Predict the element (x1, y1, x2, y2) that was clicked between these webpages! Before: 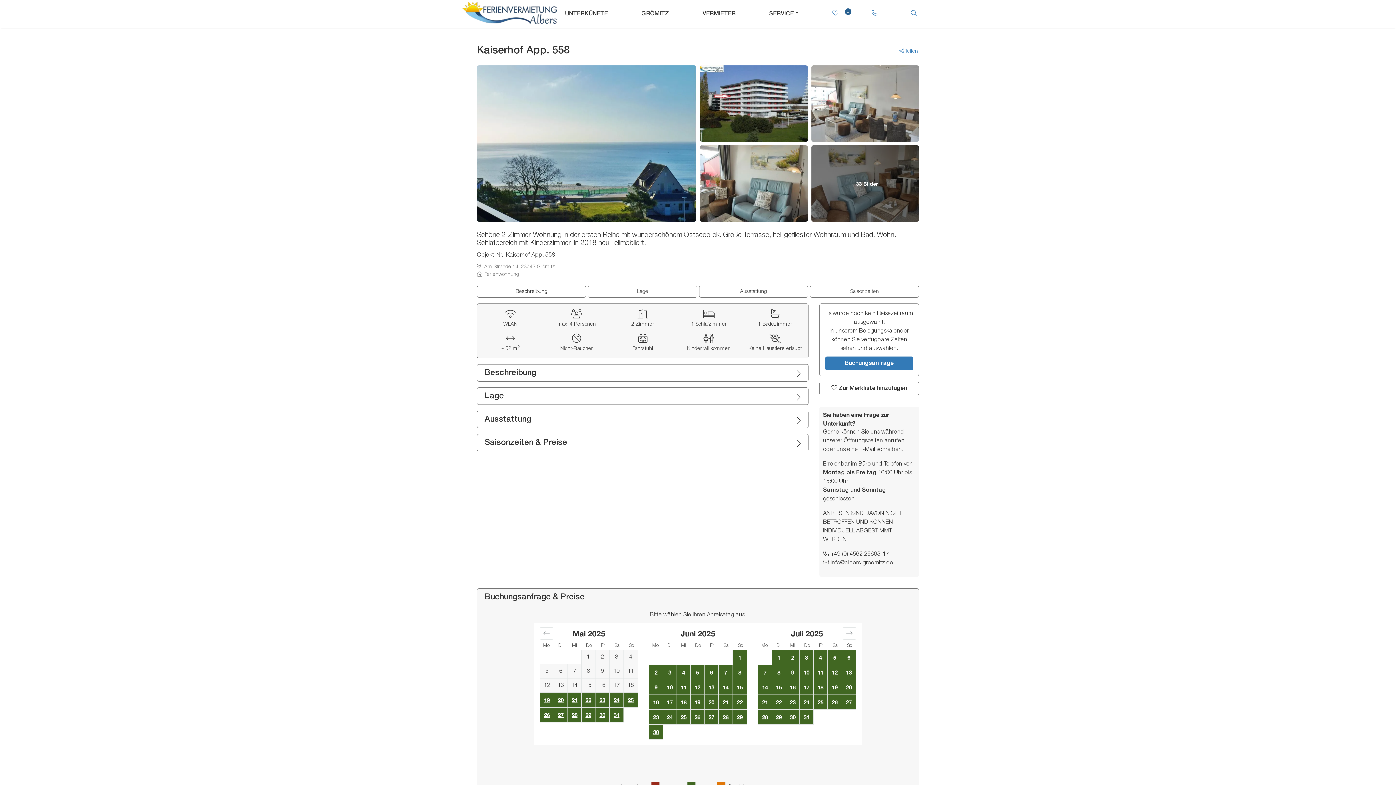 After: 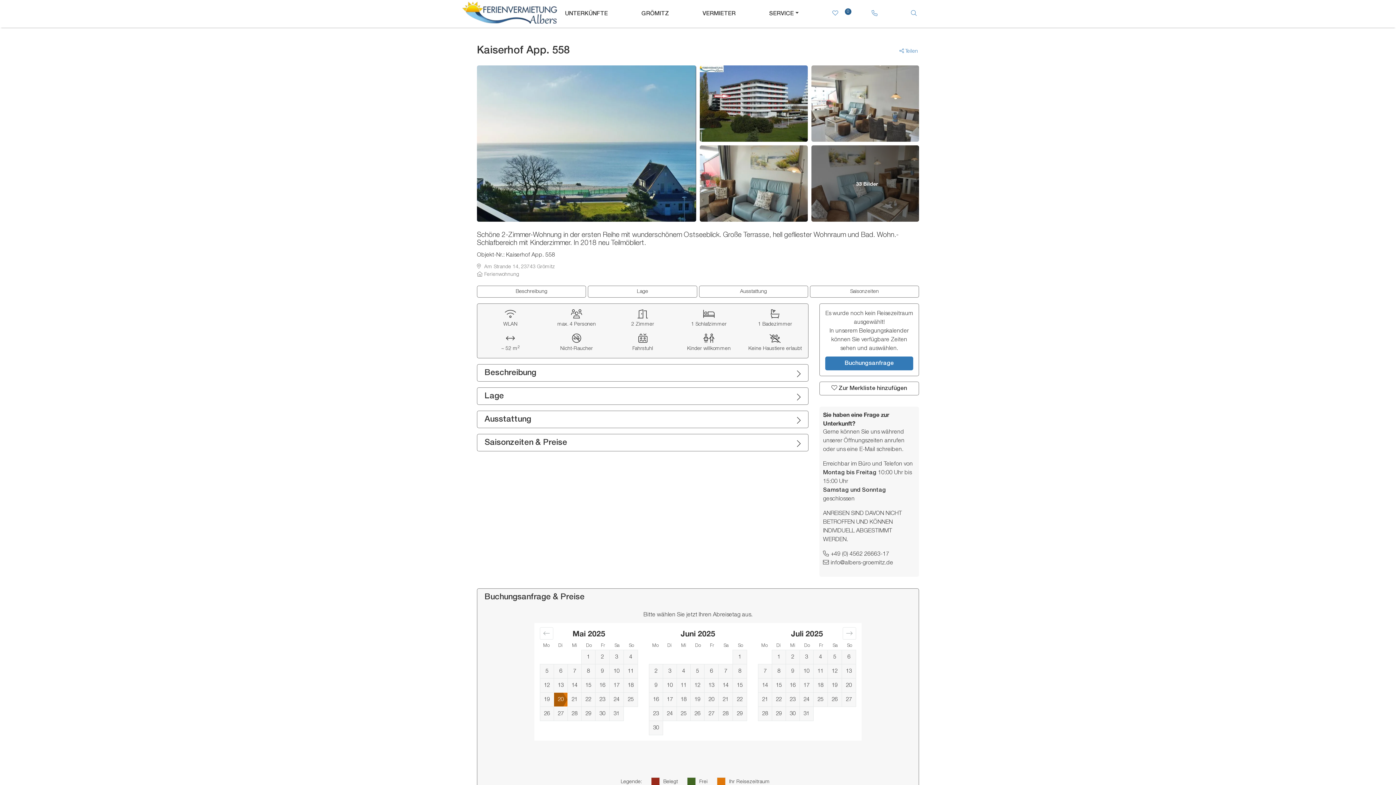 Action: label: 20 bbox: (554, 704, 567, 718)